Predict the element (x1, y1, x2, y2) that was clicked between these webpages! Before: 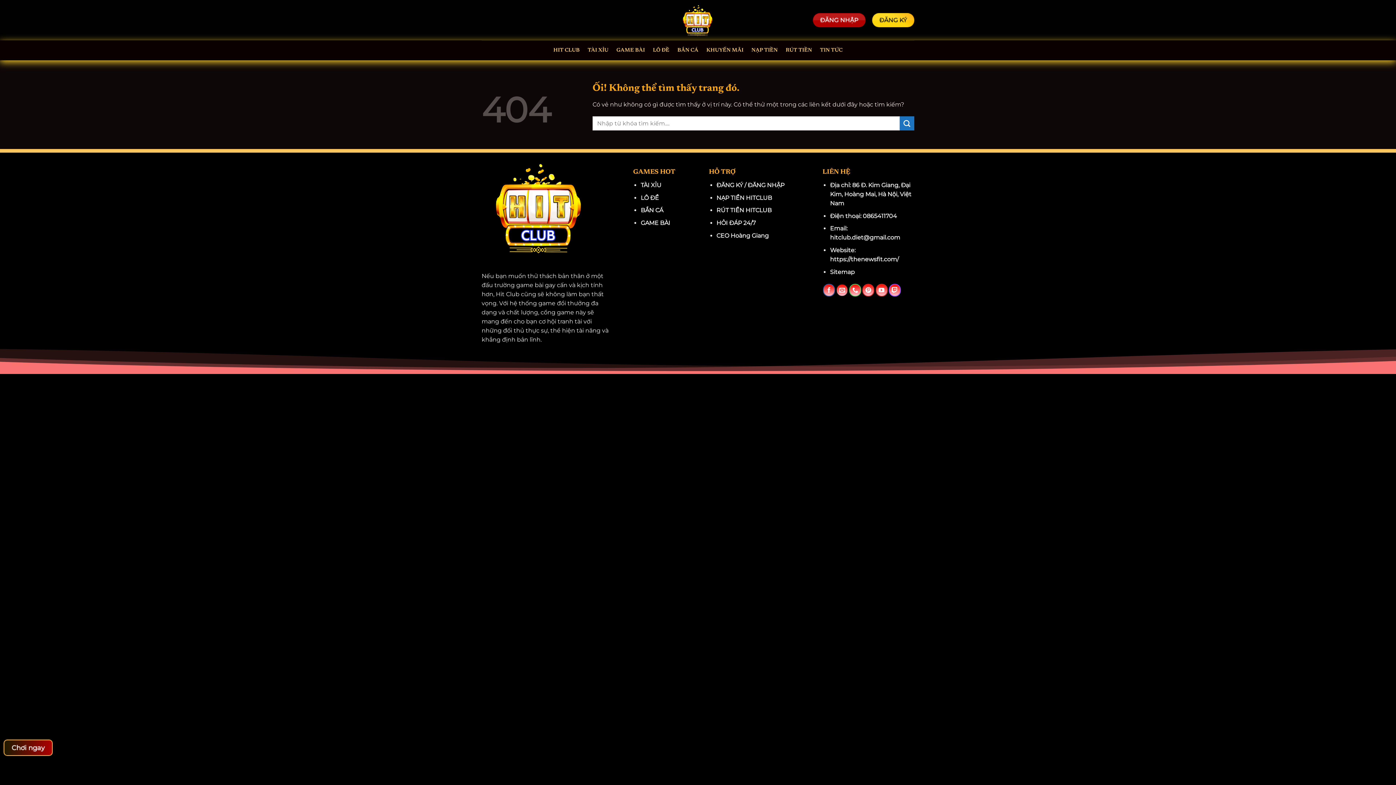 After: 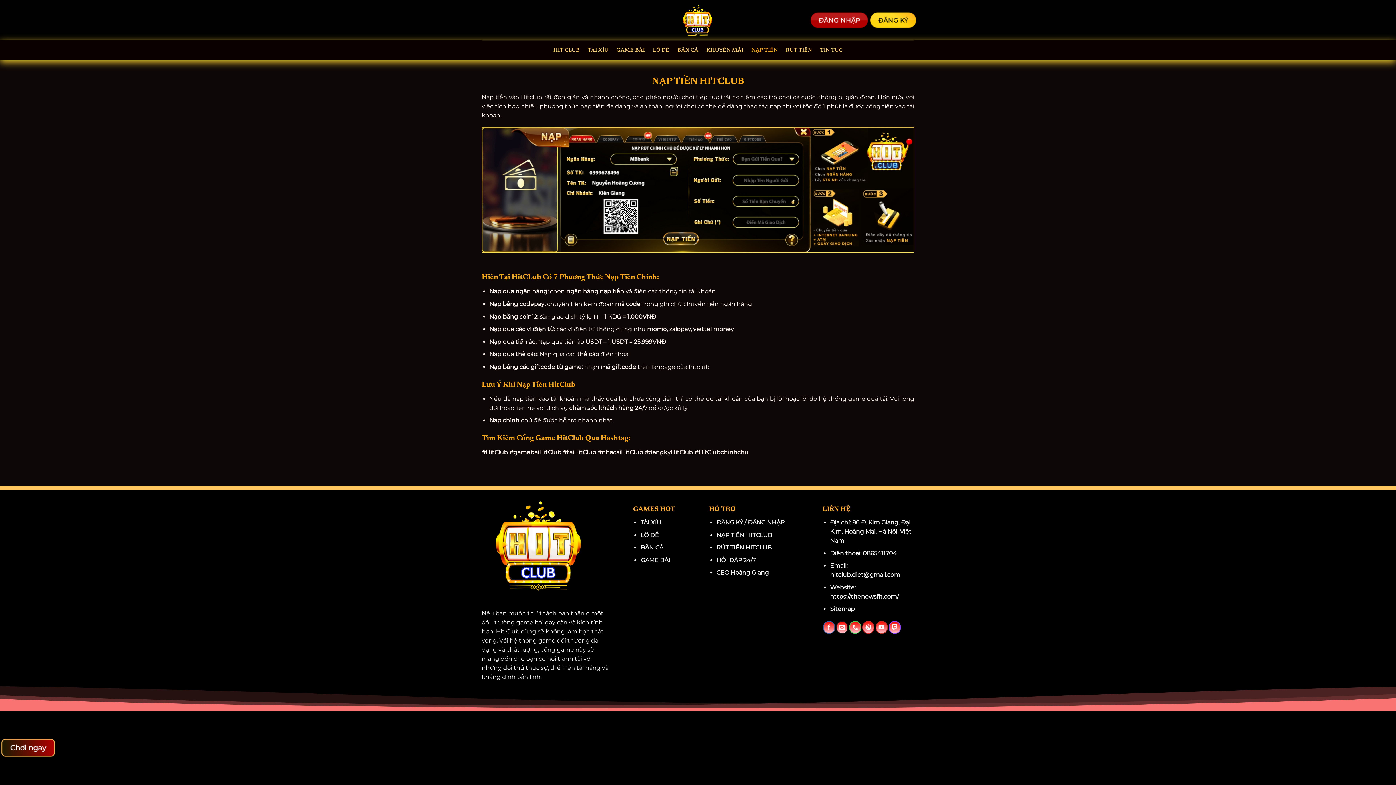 Action: bbox: (751, 43, 777, 56) label: NẠP TIỀN